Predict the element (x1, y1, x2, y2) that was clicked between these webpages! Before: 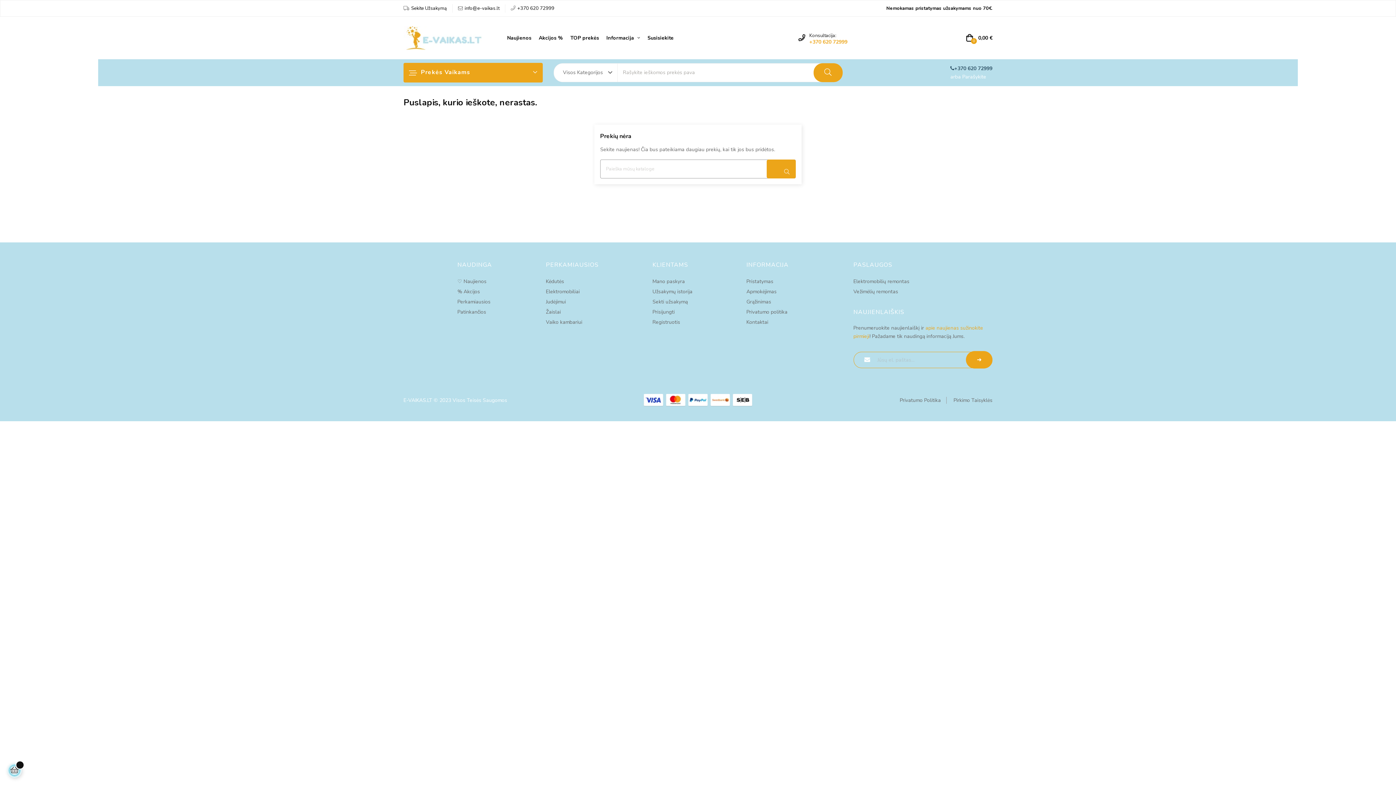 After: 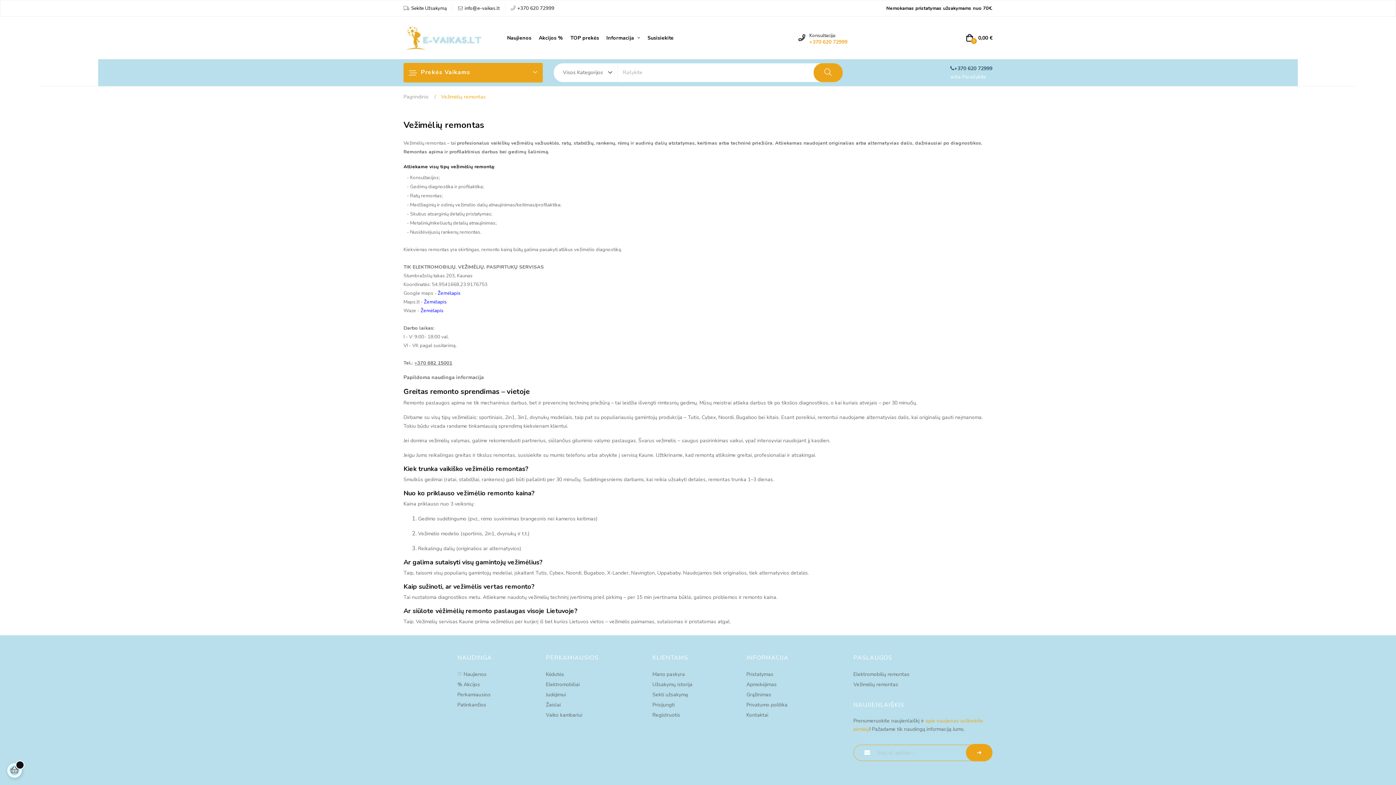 Action: label: Vežimėlių remontas bbox: (853, 288, 898, 295)